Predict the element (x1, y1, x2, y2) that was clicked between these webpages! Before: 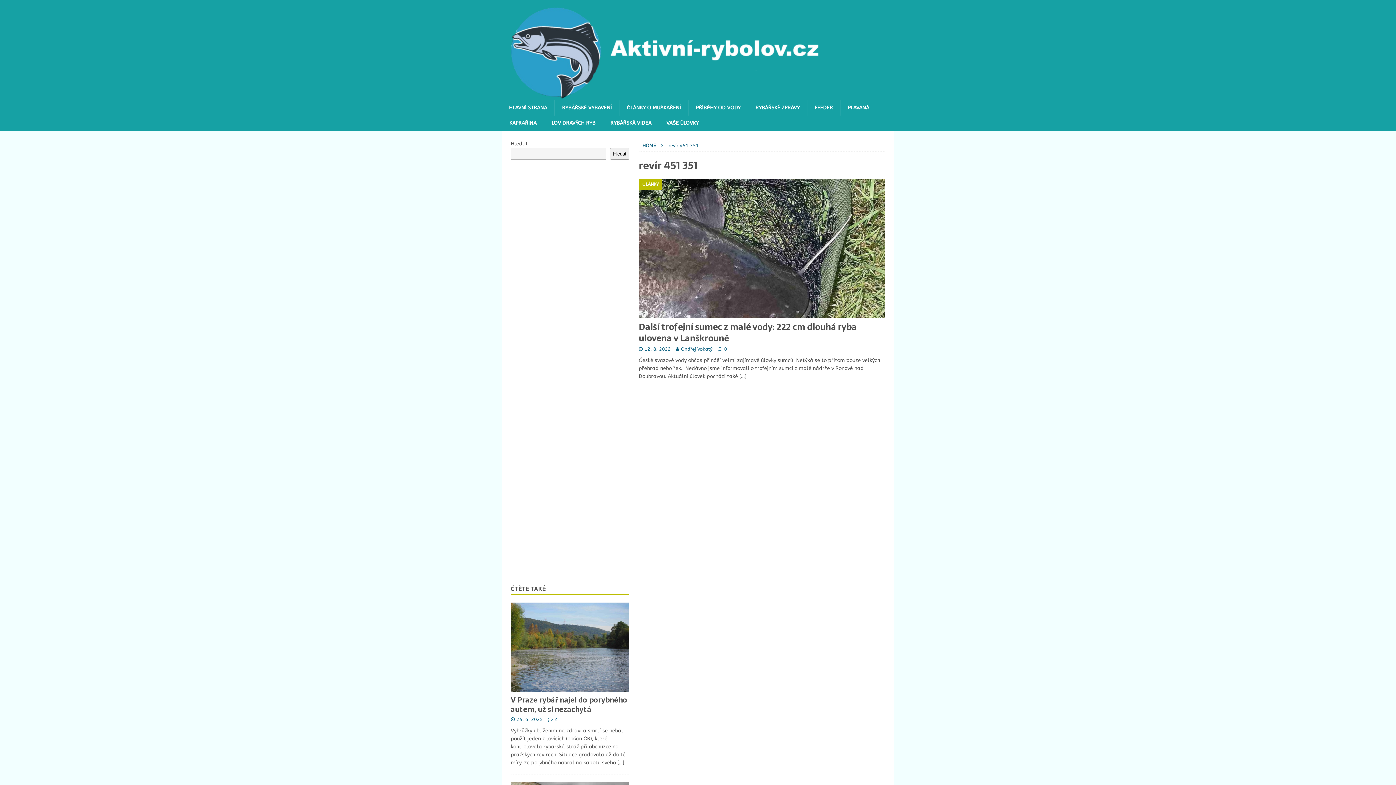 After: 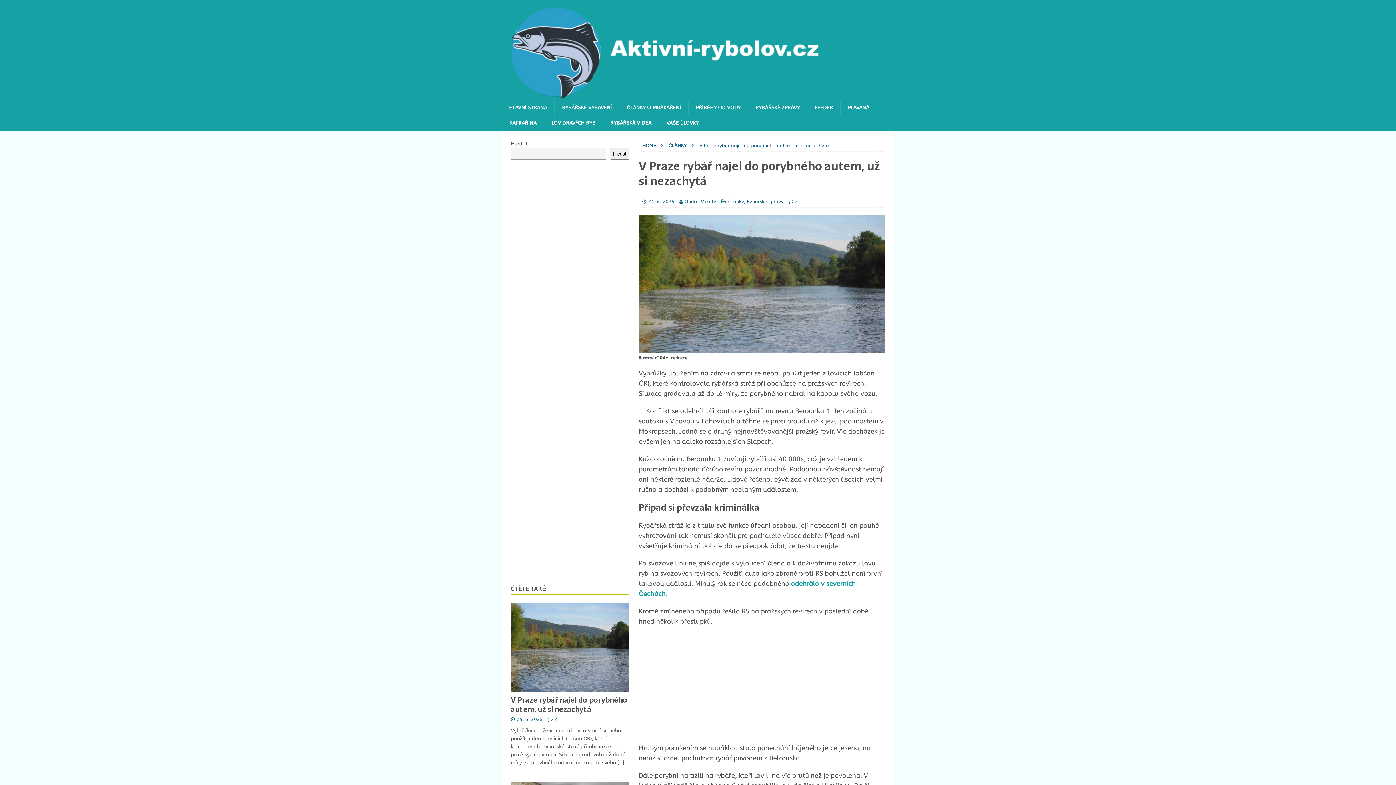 Action: bbox: (510, 694, 627, 715) label: V Praze rybář najel do porybného autem, už si nezachytá